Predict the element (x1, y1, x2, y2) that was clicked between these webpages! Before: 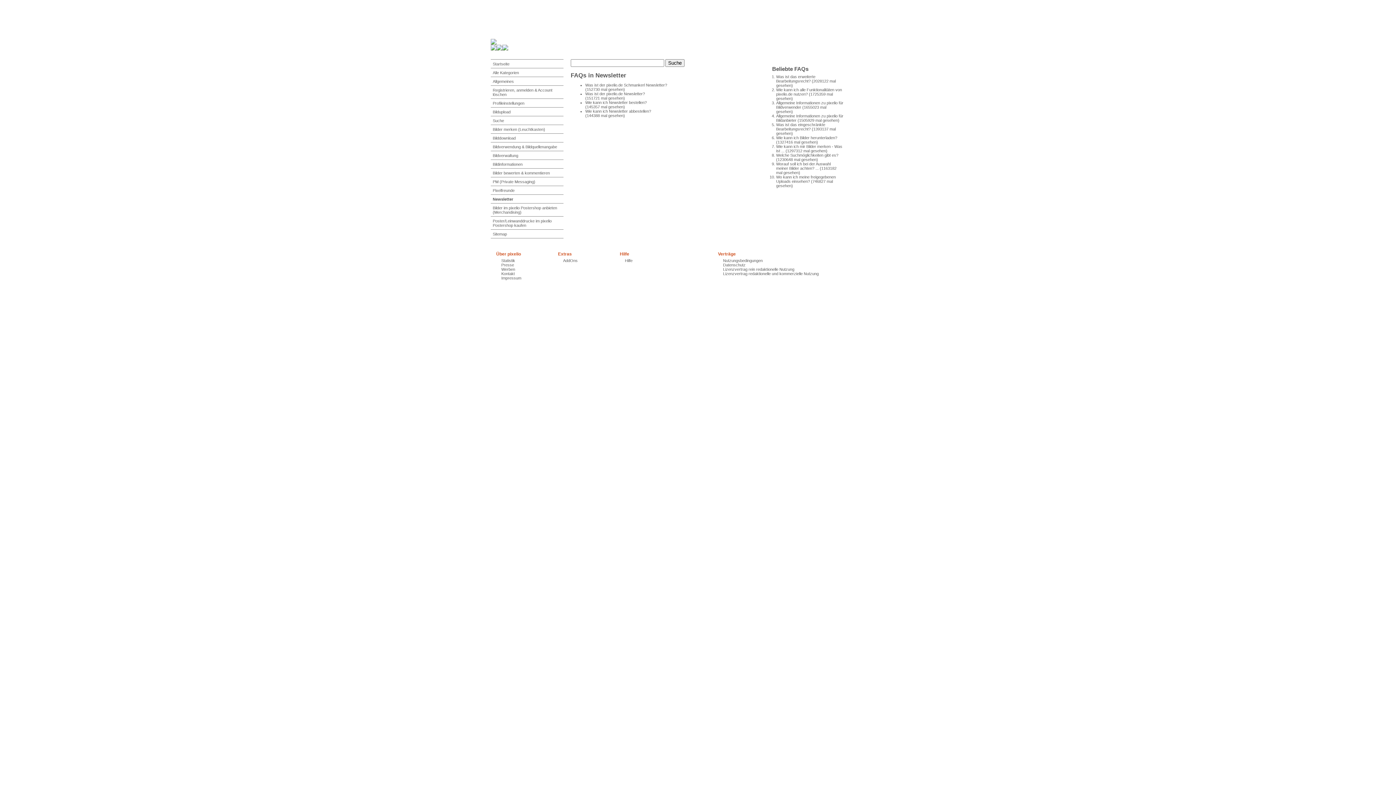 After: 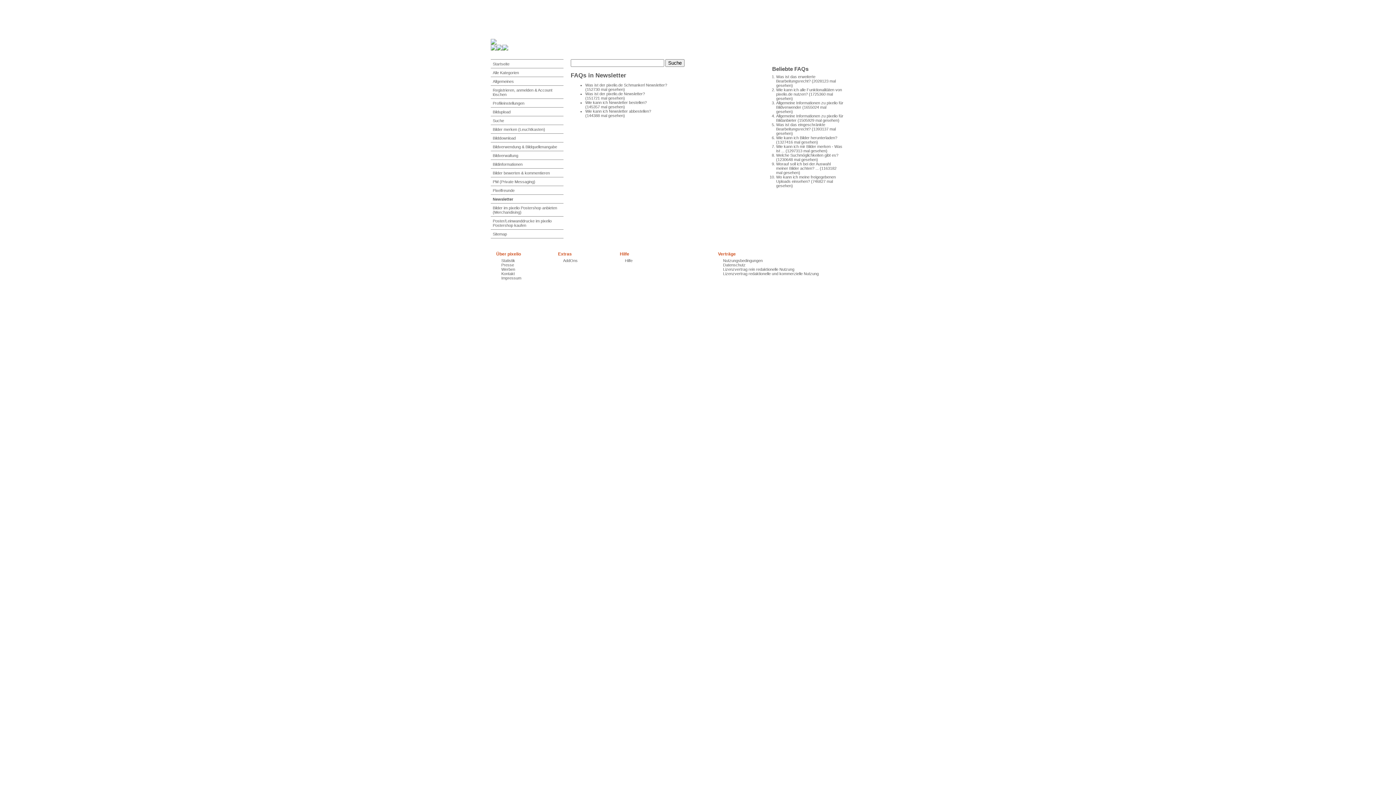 Action: label: Newsletter bbox: (490, 194, 563, 203)